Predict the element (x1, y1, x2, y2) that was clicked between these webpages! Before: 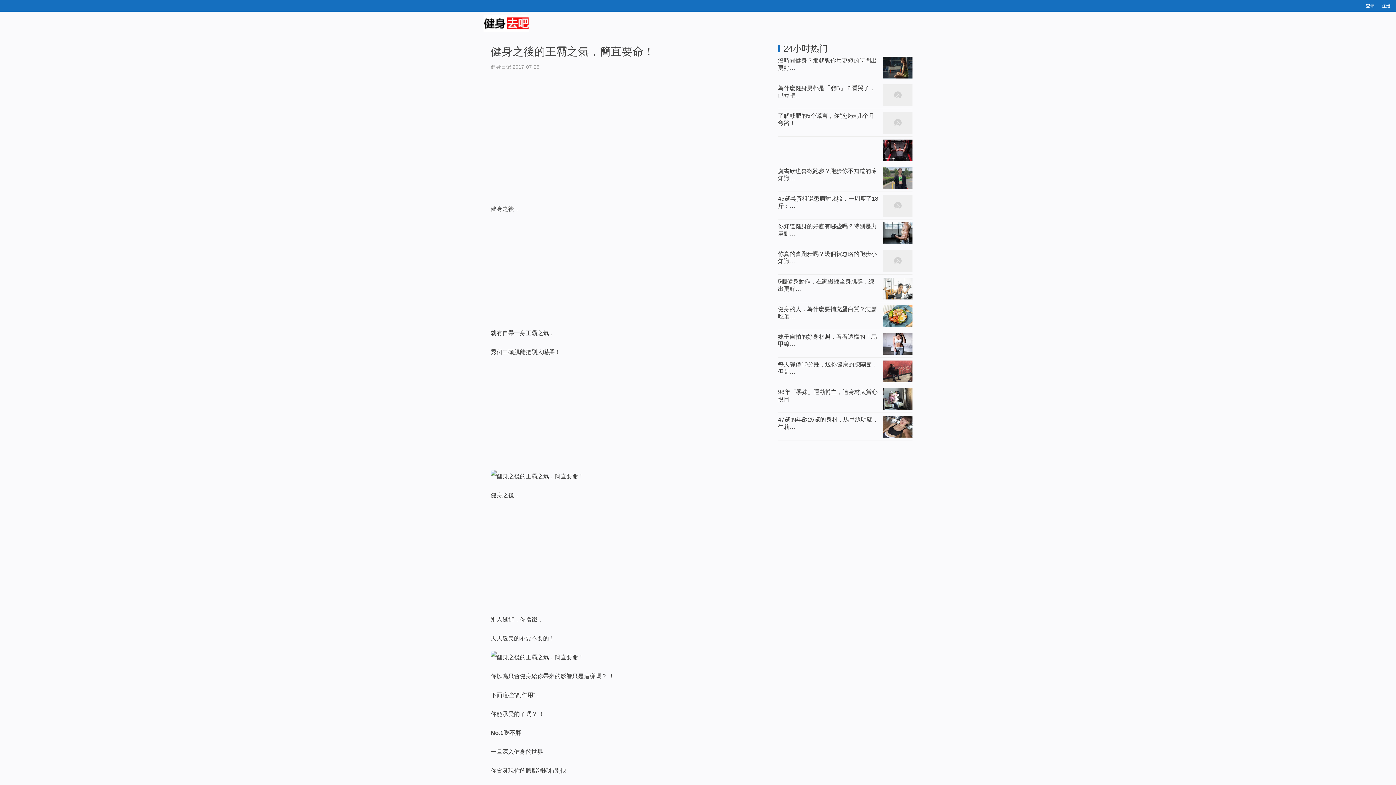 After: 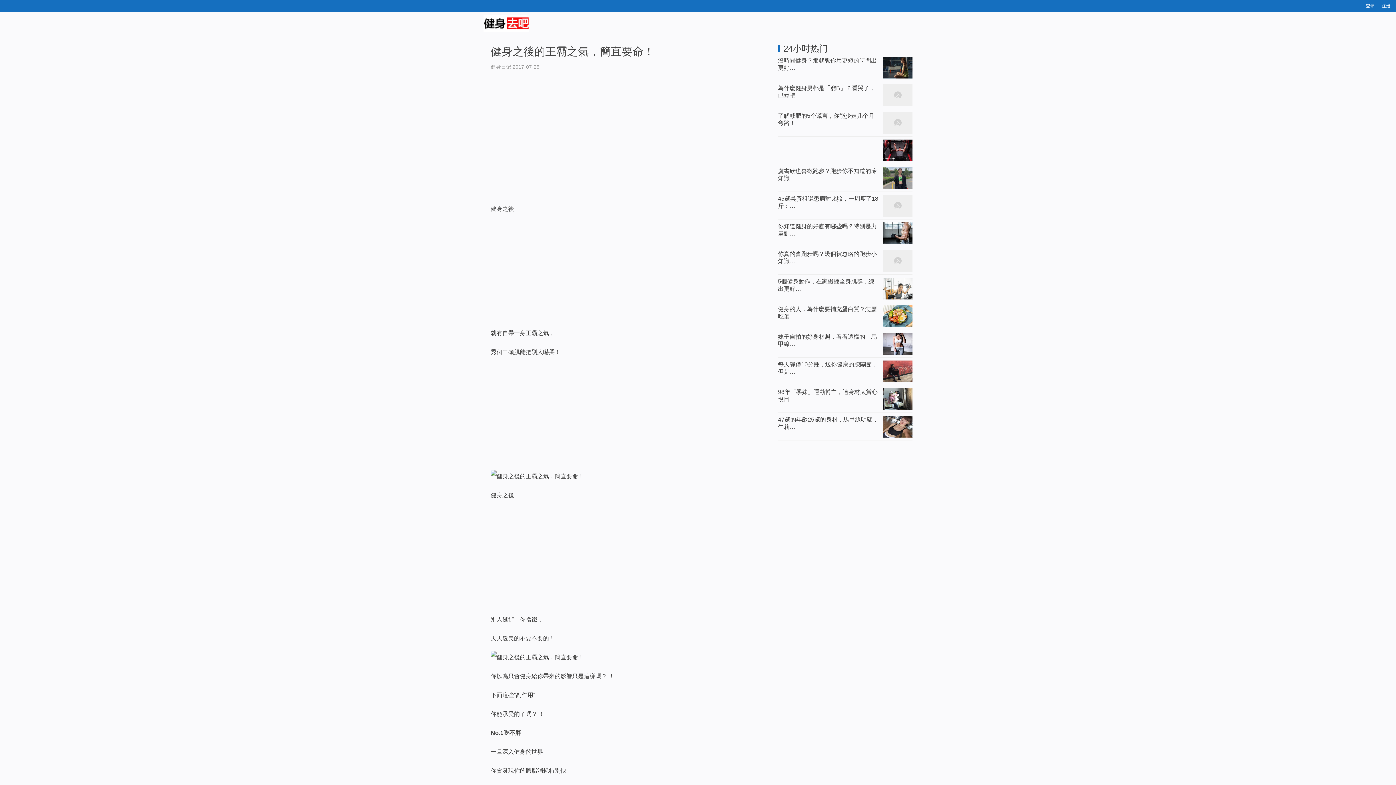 Action: bbox: (490, 45, 654, 57) label: 健身之後的王霸之氣，簡直要命！